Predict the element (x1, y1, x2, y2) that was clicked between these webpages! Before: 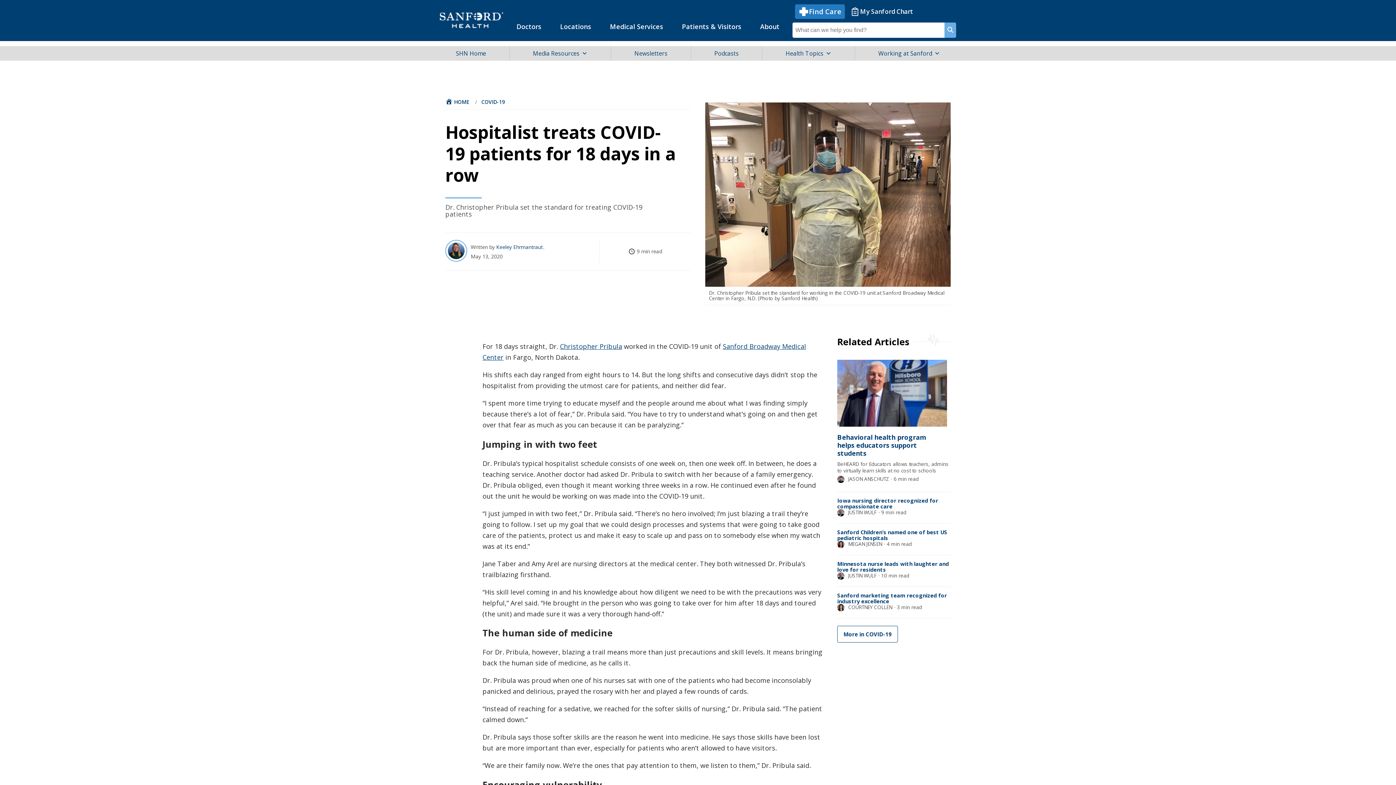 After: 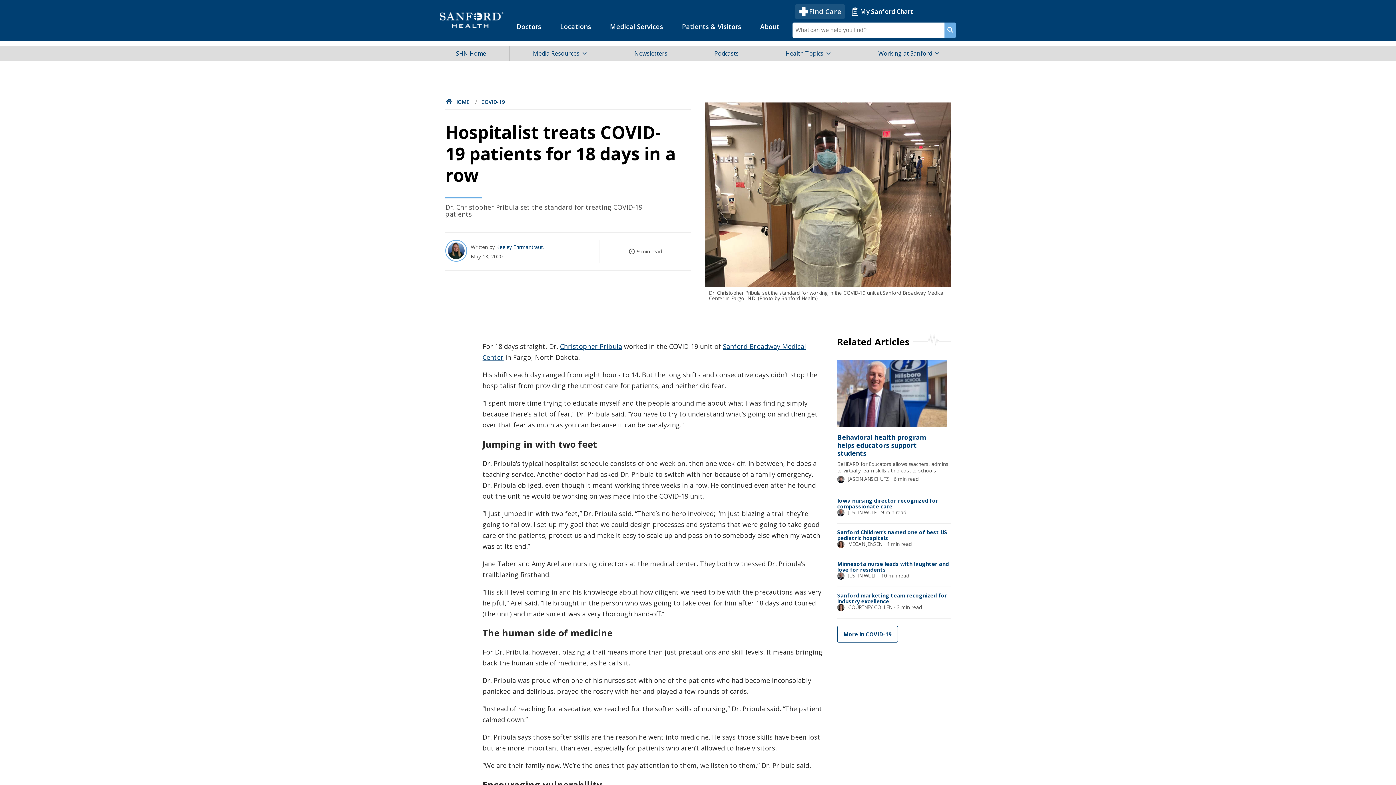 Action: bbox: (795, 4, 845, 18) label: Find Care